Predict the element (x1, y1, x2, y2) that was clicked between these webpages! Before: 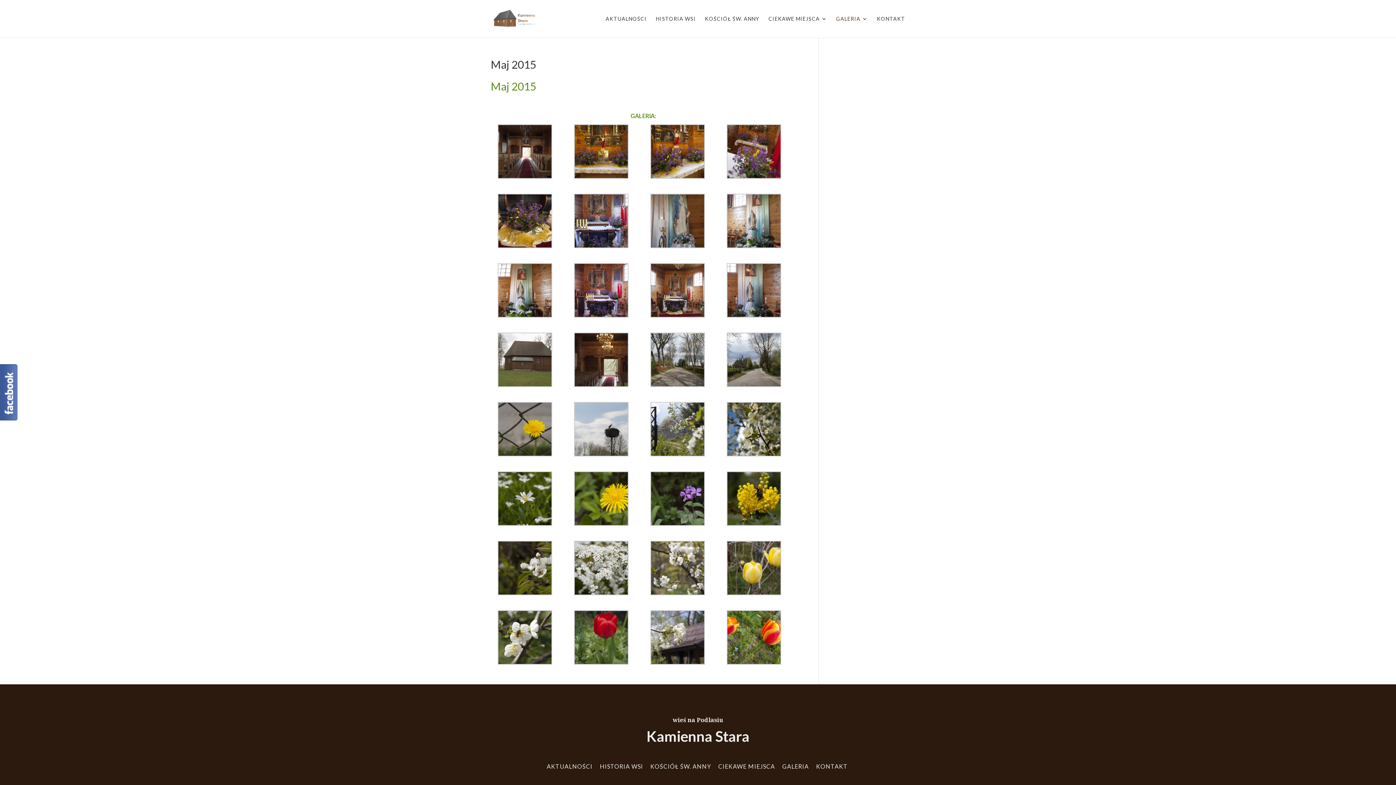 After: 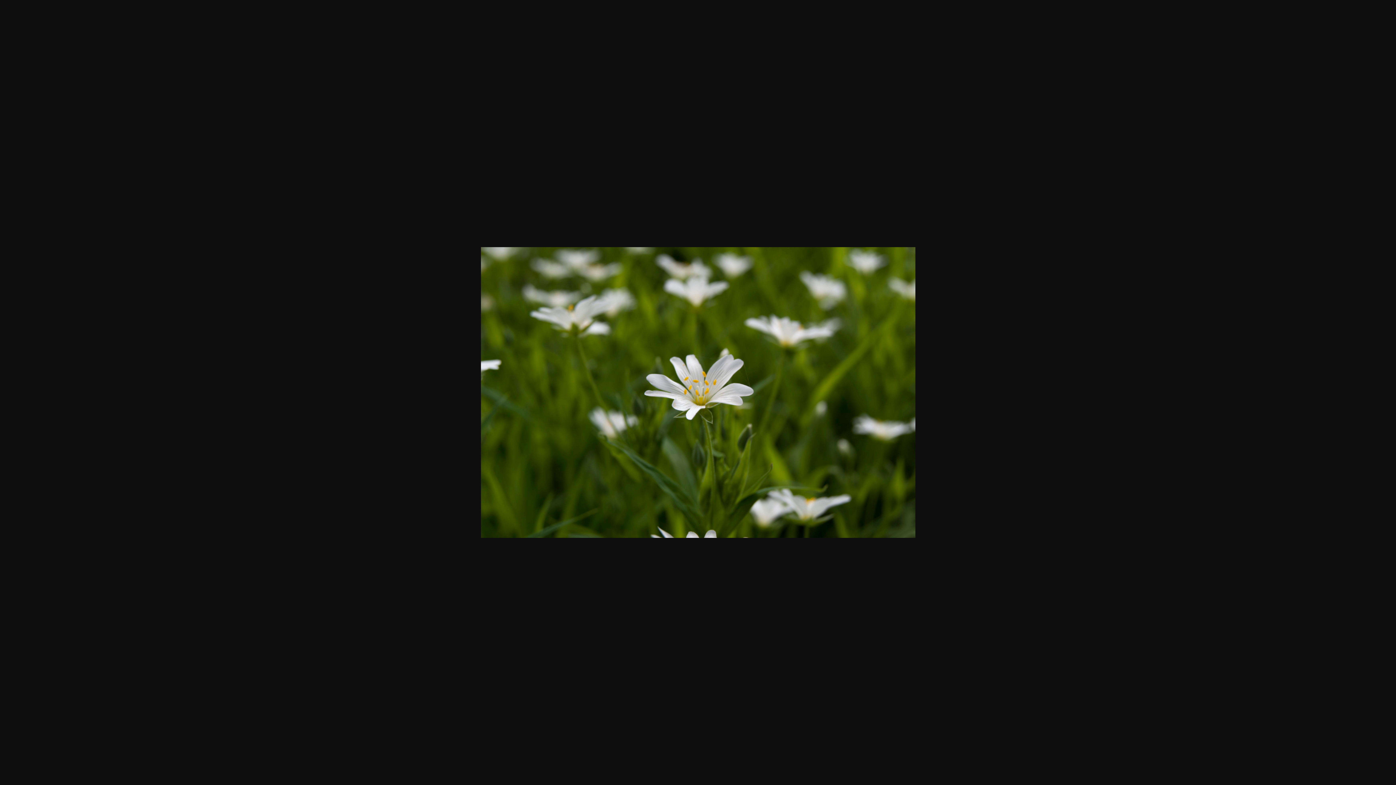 Action: bbox: (490, 471, 559, 528)